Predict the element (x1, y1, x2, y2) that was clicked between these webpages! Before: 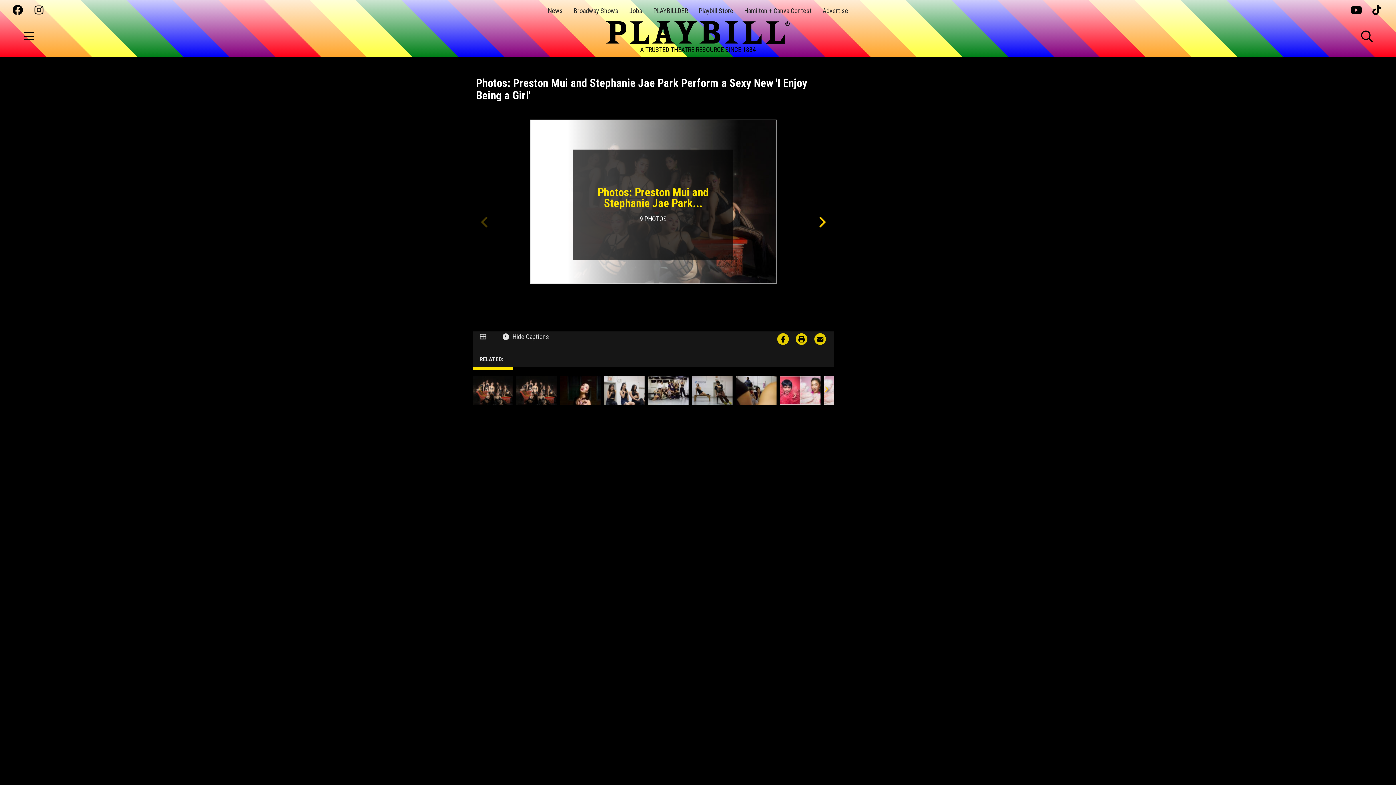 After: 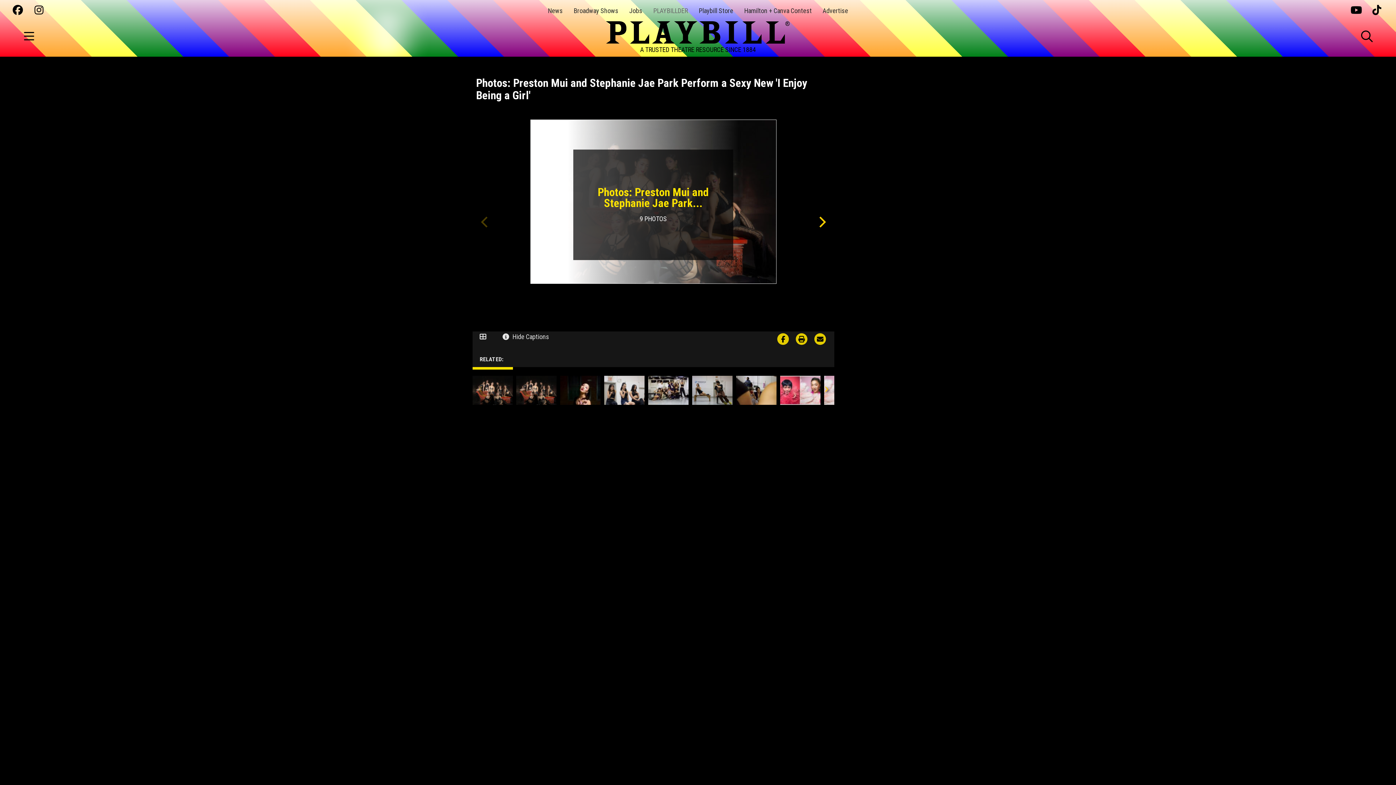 Action: label: PLAYBILLDER bbox: (653, 6, 688, 14)